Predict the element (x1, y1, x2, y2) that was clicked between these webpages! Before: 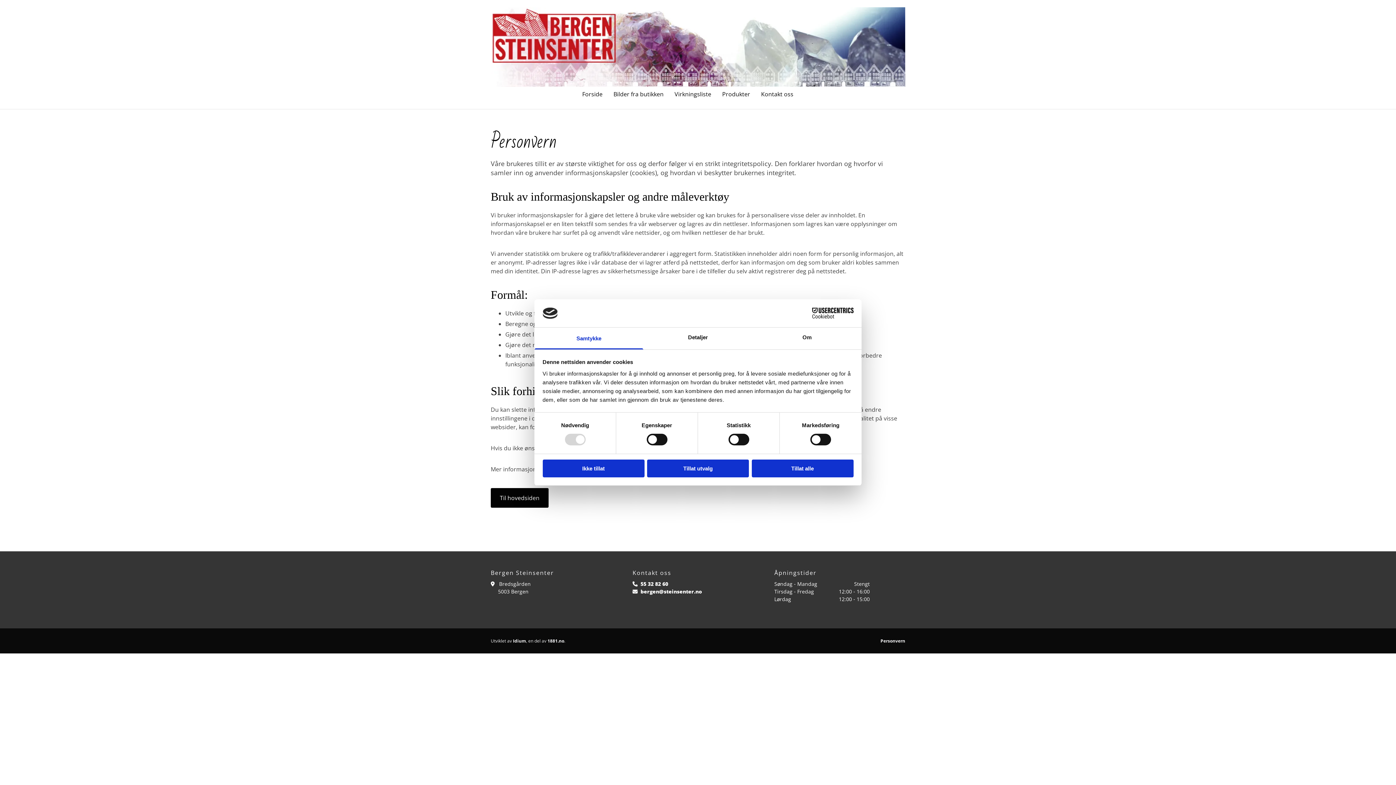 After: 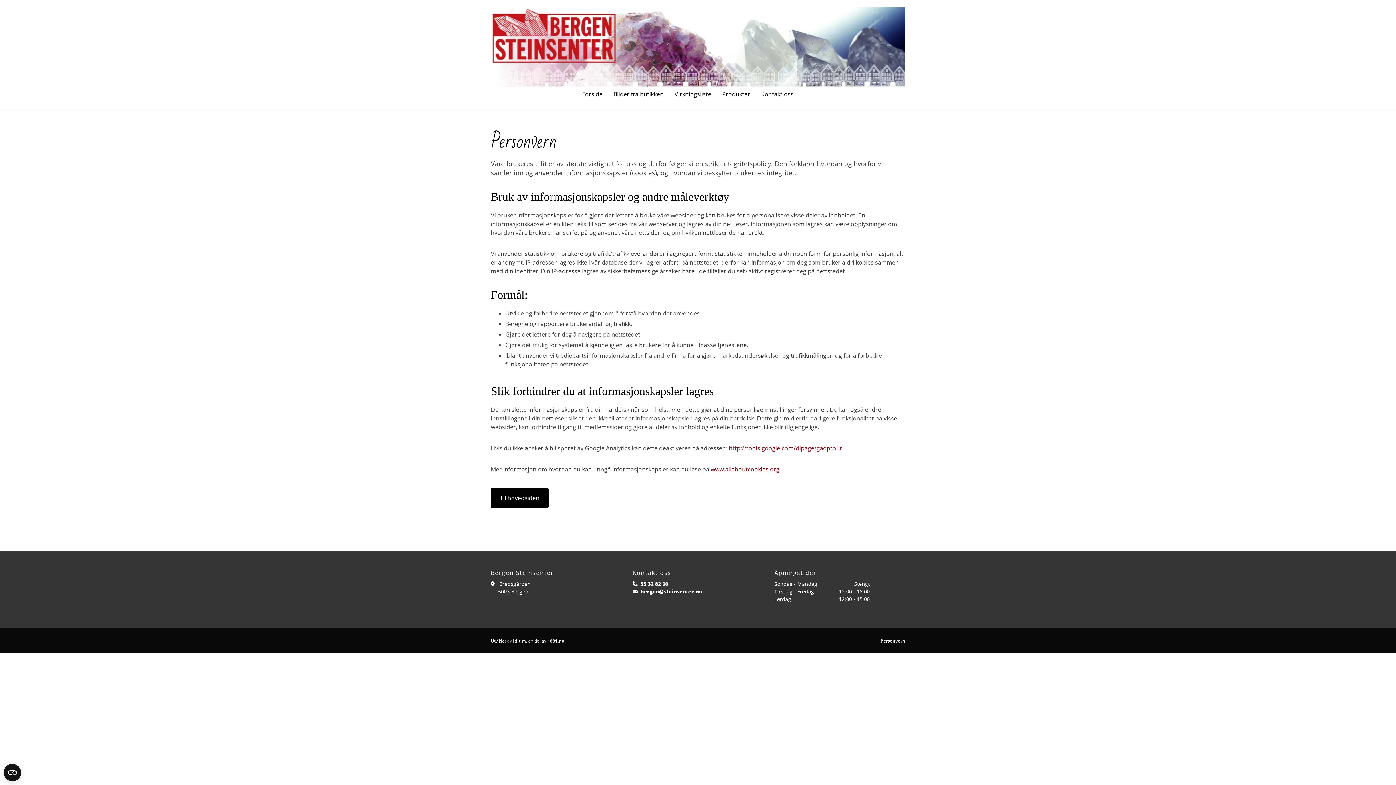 Action: bbox: (542, 459, 644, 477) label: Ikke tillat